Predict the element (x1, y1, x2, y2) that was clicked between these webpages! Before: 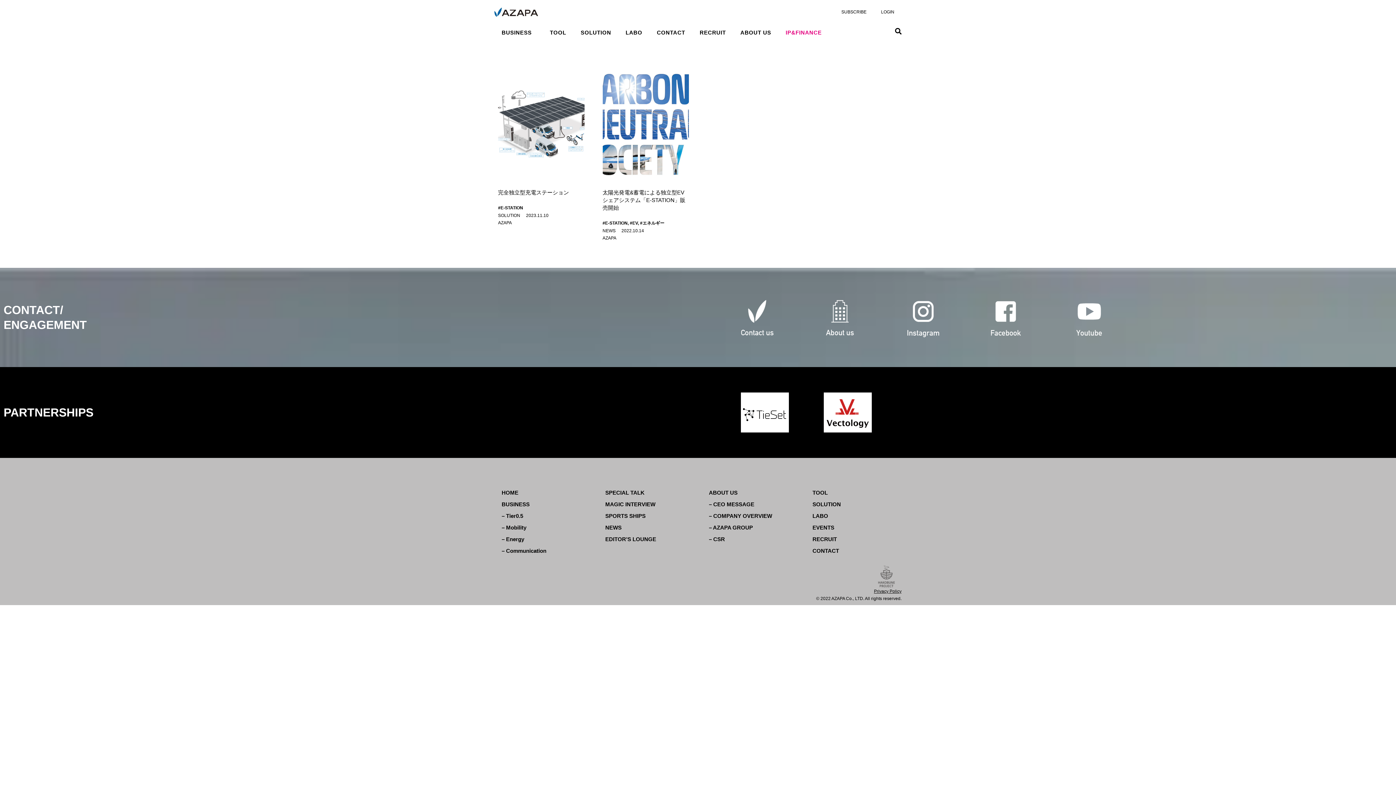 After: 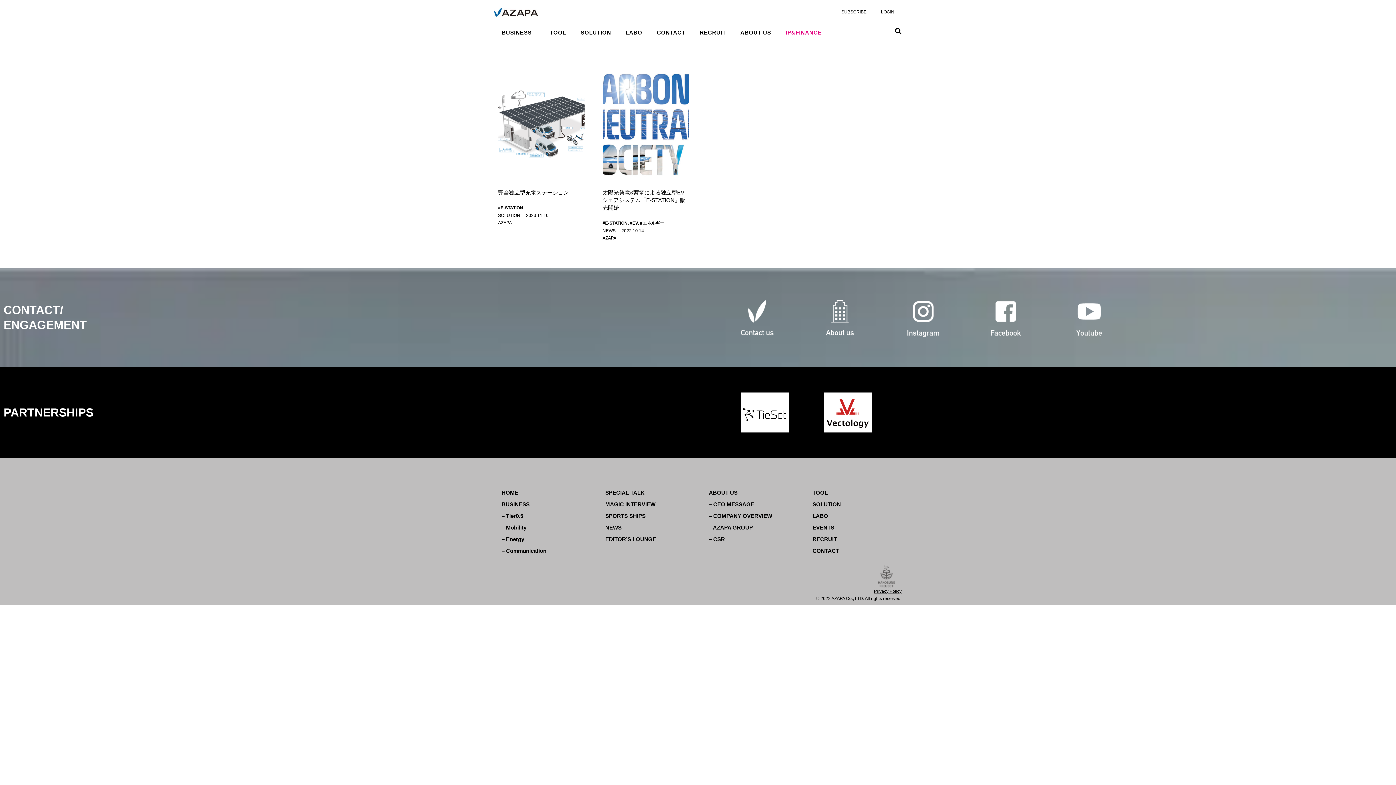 Action: label: #E-STATION bbox: (602, 220, 627, 225)